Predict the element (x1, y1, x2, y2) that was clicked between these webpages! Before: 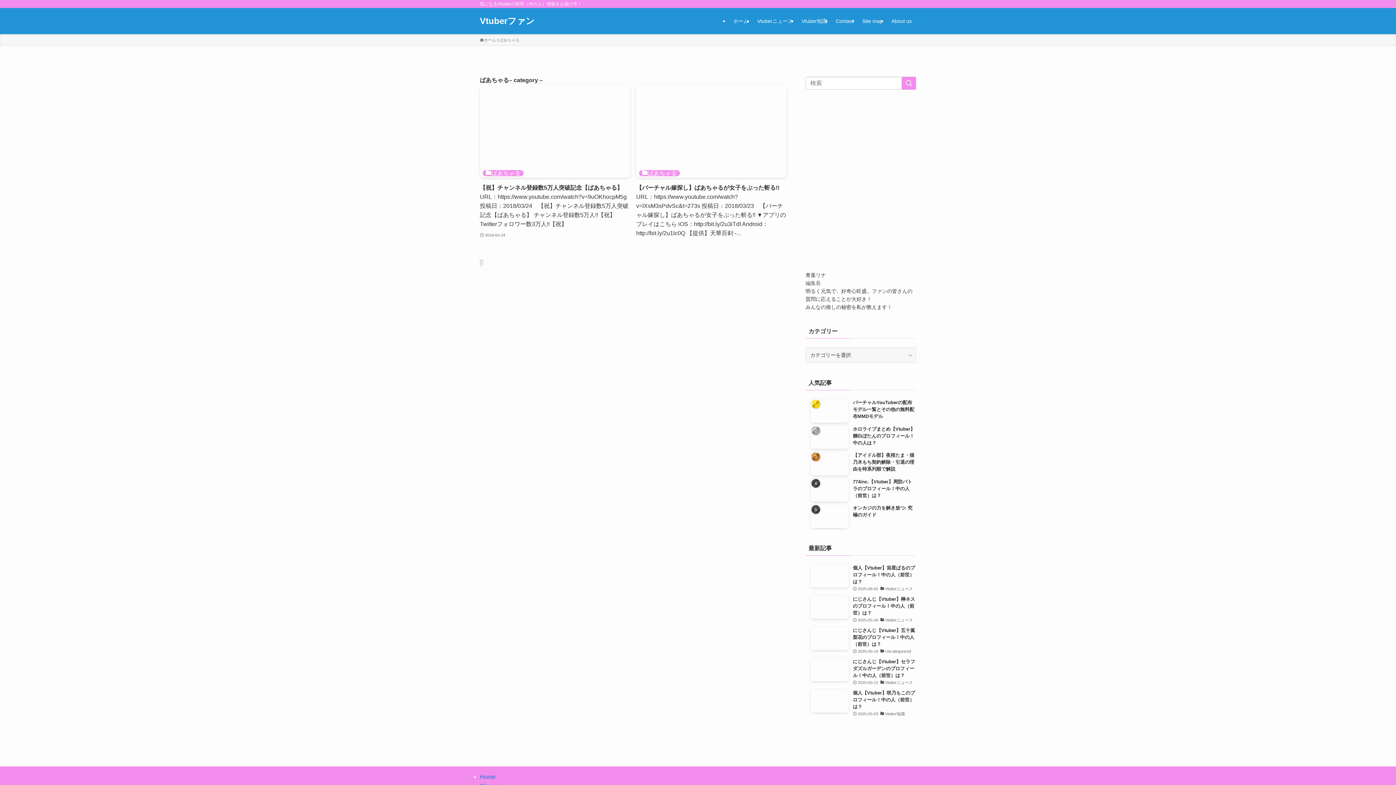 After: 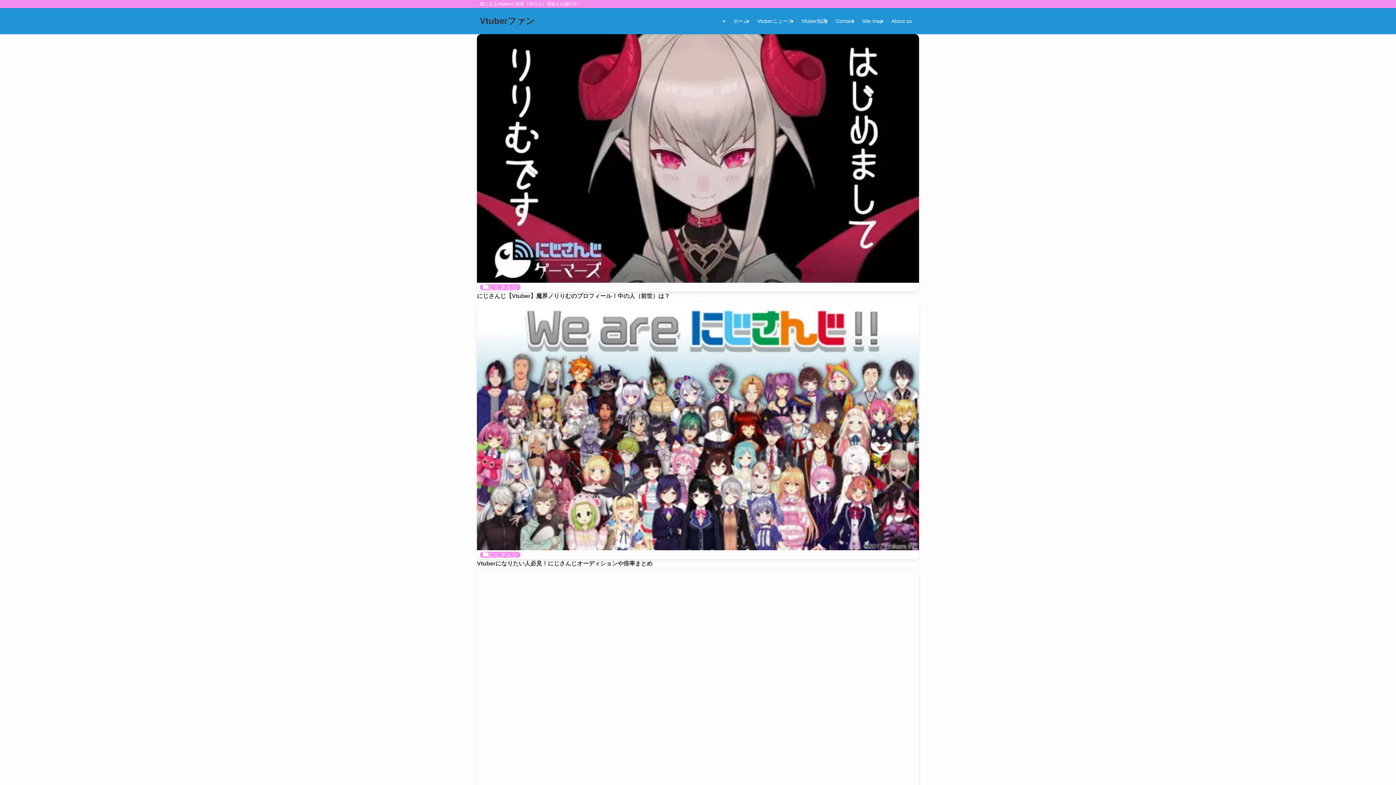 Action: label: Home bbox: (480, 774, 495, 780)